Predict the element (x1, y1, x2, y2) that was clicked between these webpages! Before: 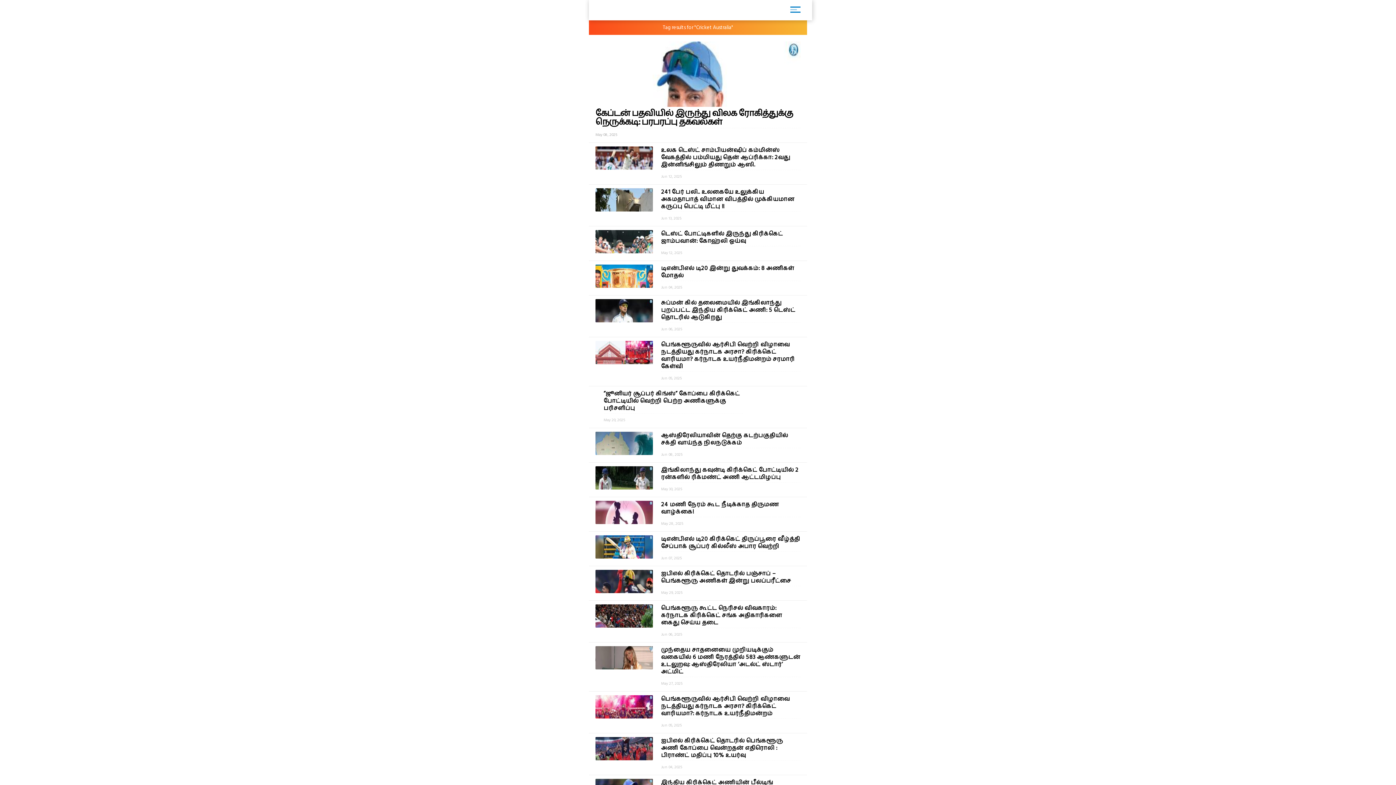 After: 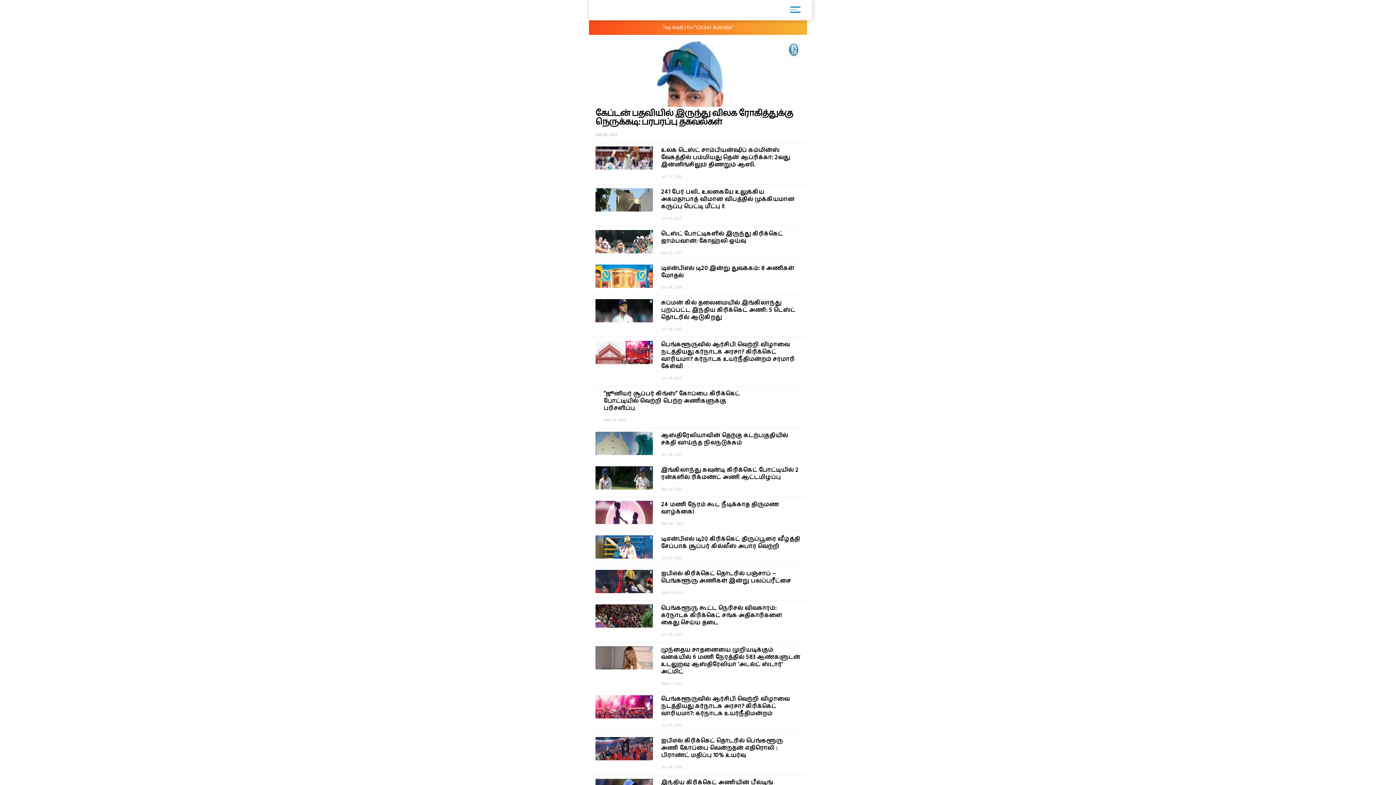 Action: label: பெங்களூருவில் ஆர்சிபி வெற்றி விழாவை நடத்தியது கர்நாடக அரசா? கிரிக்கெட் வாரியமா?: கர்நாடக உயர்நீதிமன்றம்
Jun 05, 2025 bbox: (589, 692, 807, 733)